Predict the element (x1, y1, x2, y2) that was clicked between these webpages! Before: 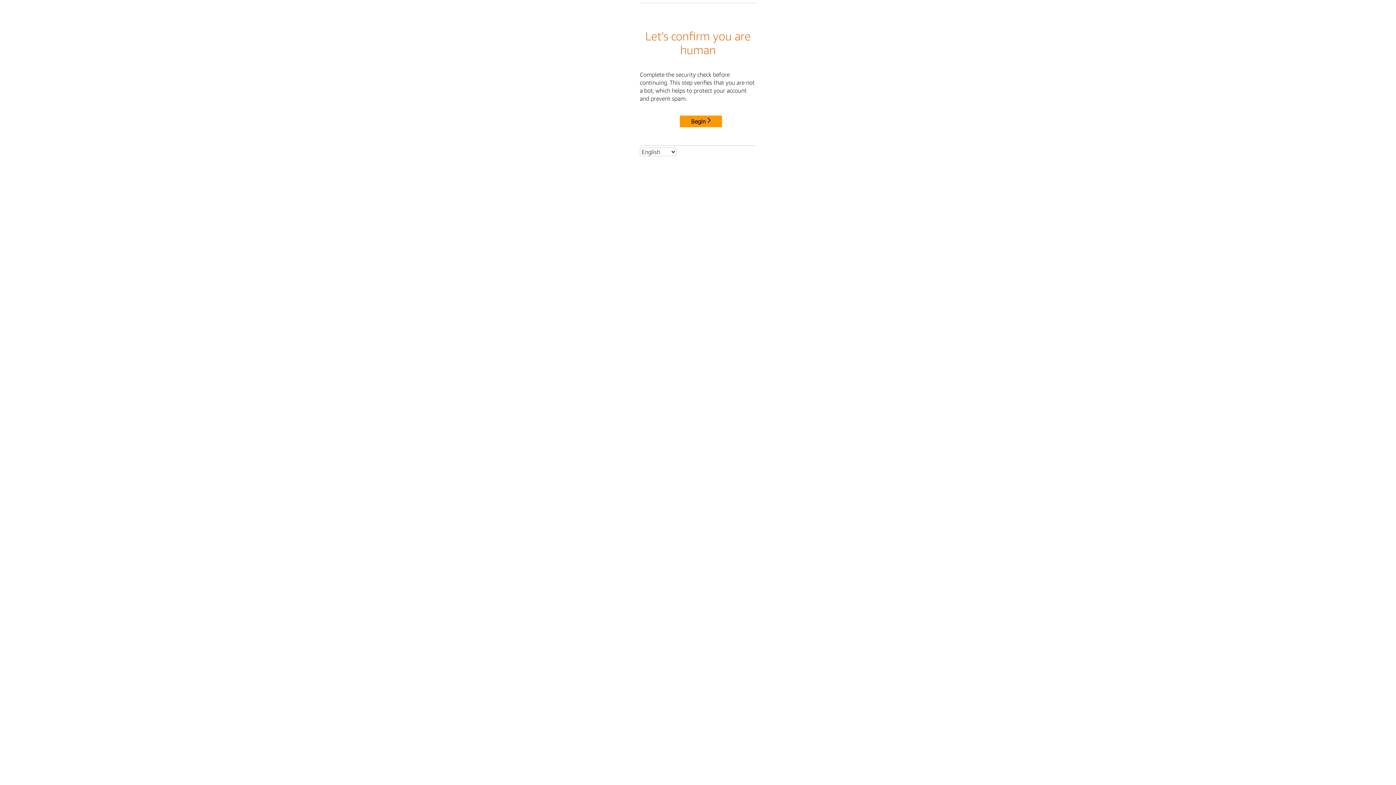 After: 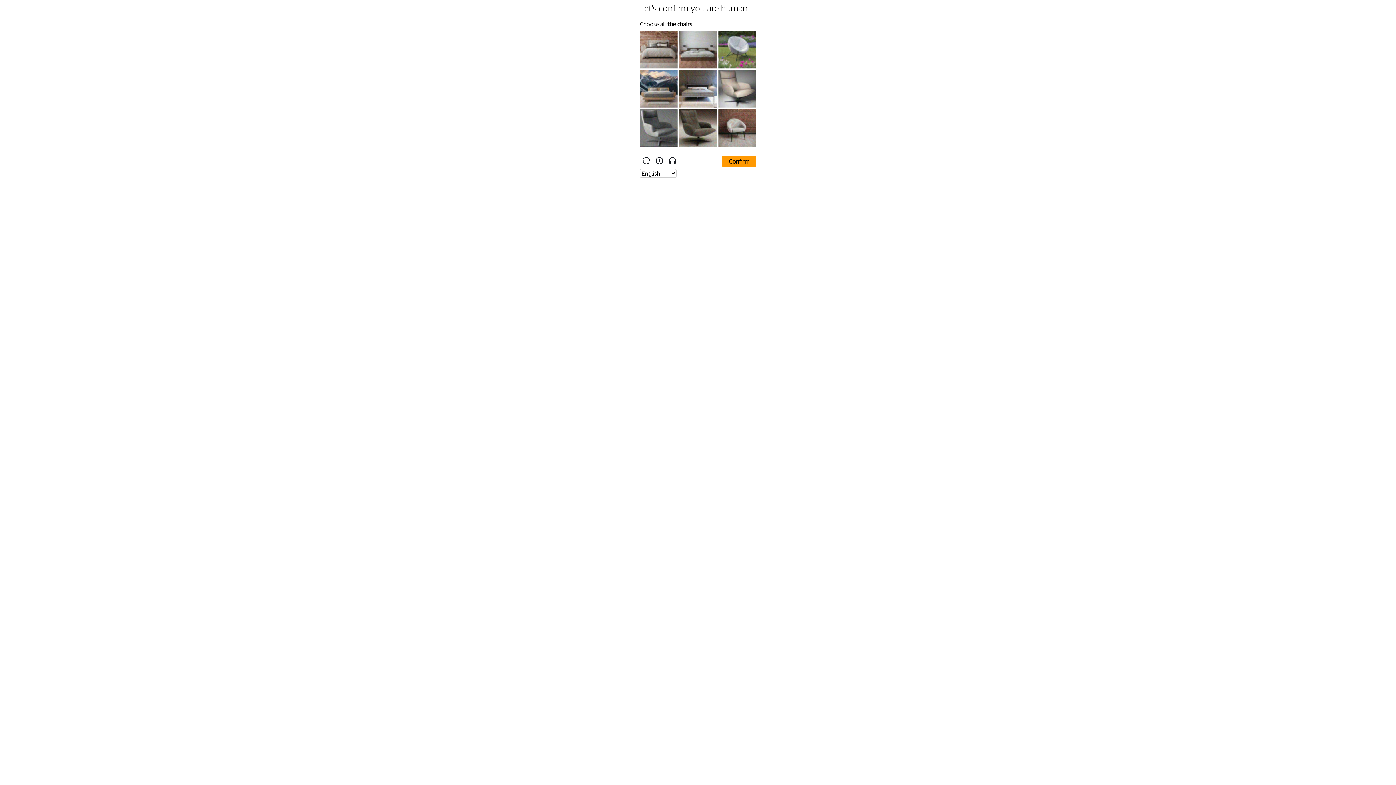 Action: bbox: (680, 115, 722, 127) label: Begin